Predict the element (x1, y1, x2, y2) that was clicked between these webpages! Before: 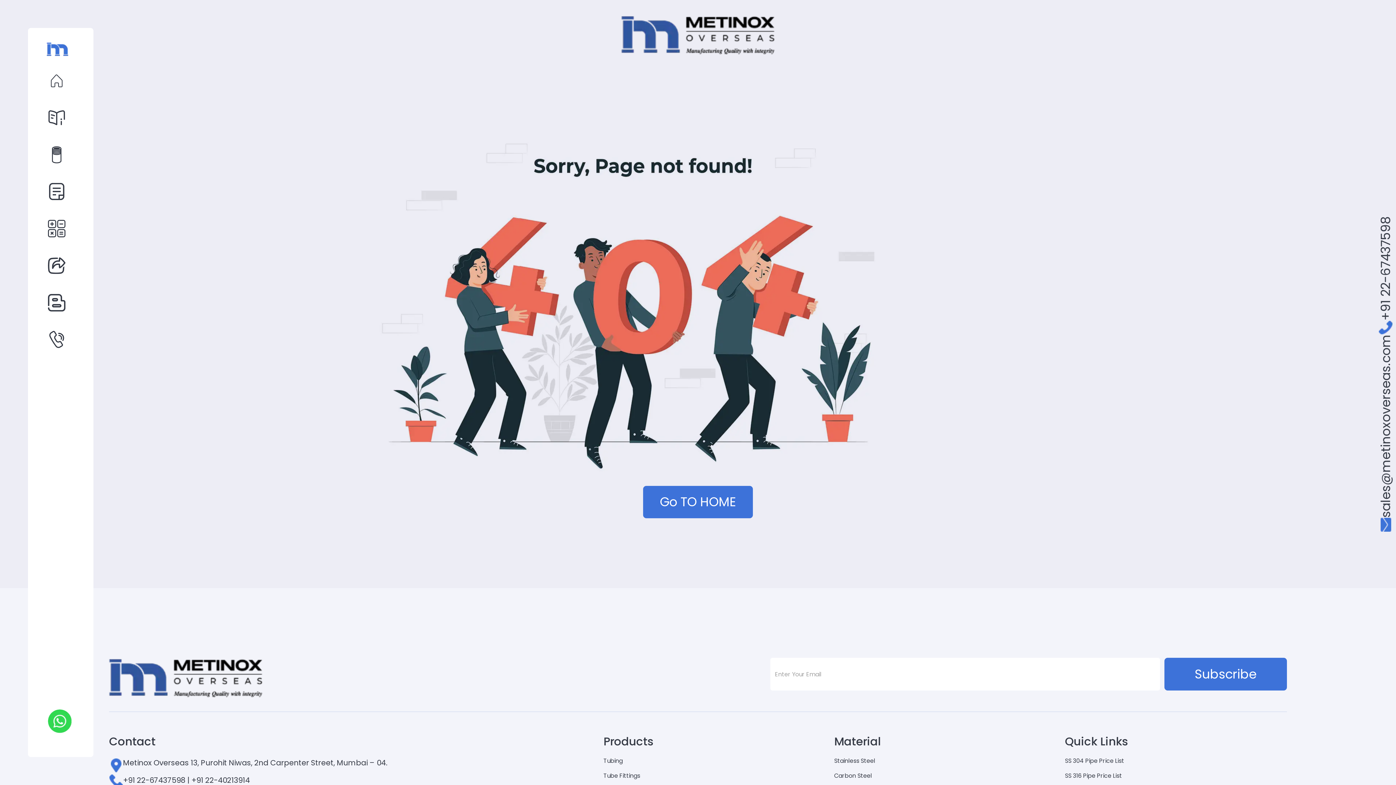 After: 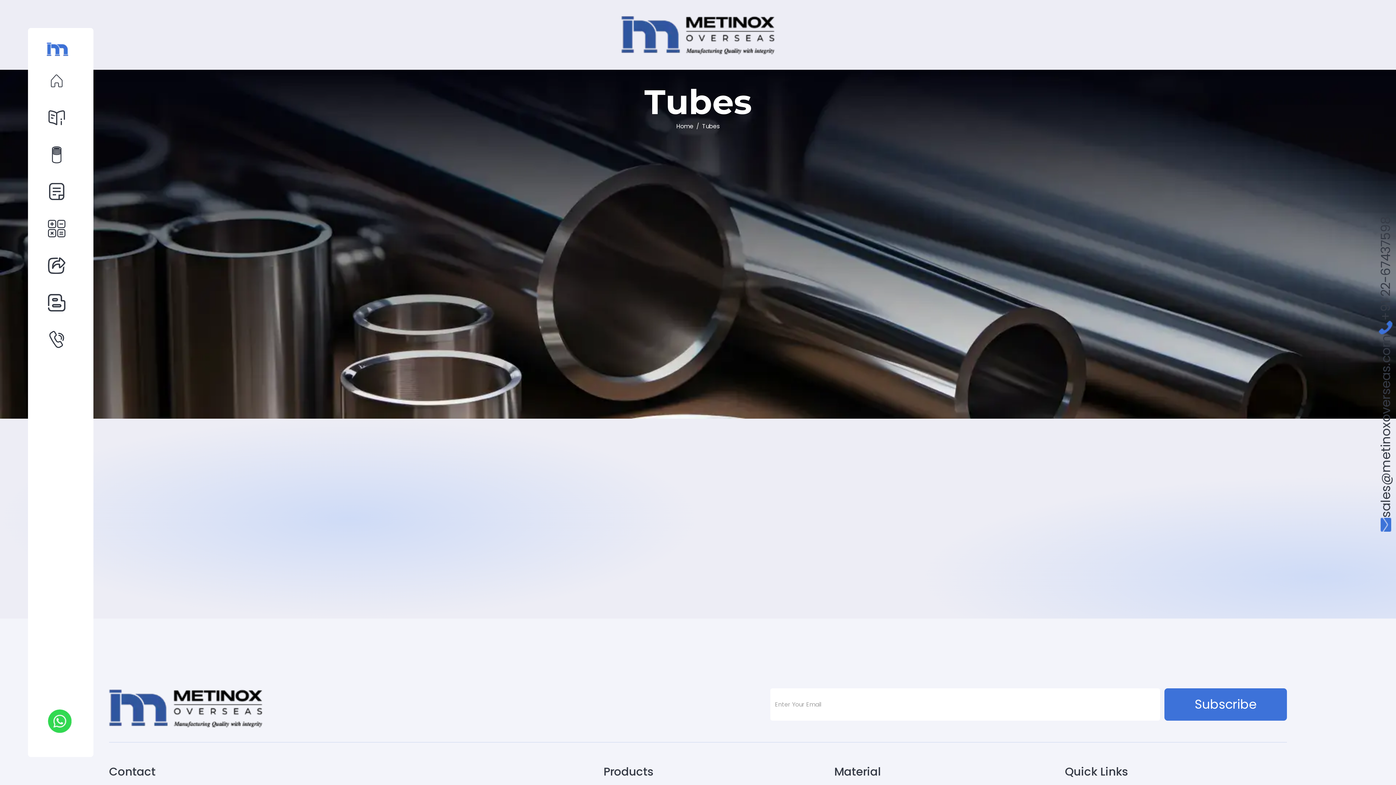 Action: label: Tubing bbox: (603, 757, 825, 765)